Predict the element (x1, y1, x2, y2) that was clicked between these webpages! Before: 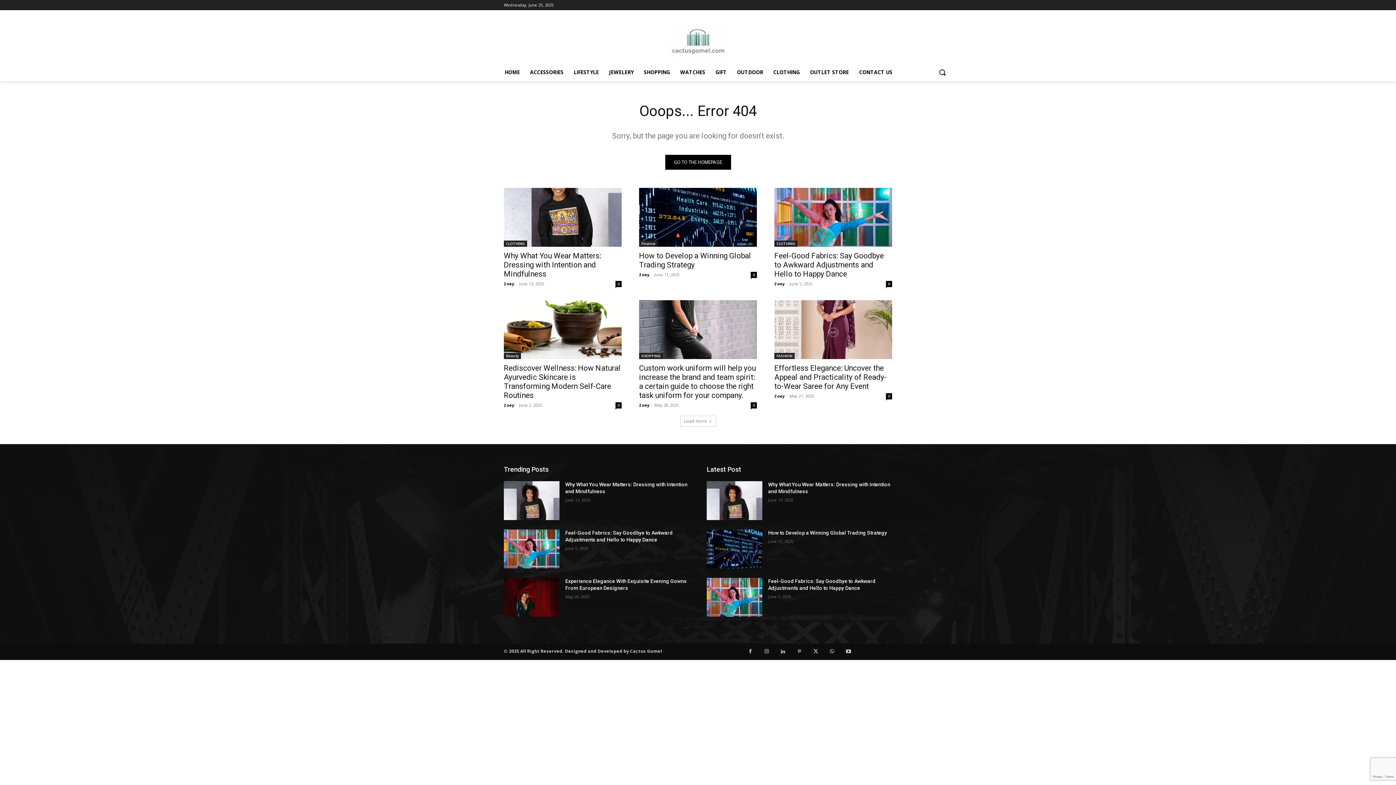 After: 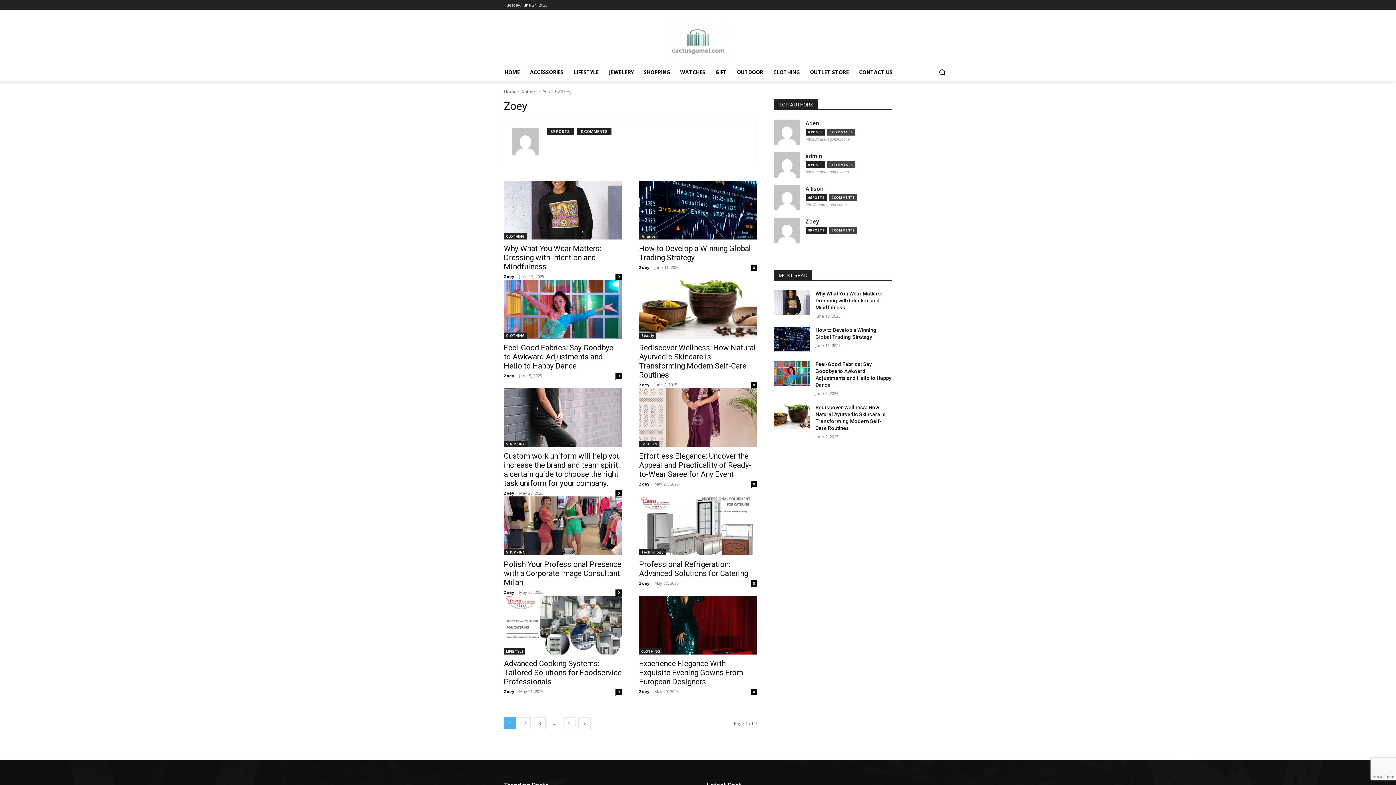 Action: label: Zoey bbox: (639, 402, 649, 408)